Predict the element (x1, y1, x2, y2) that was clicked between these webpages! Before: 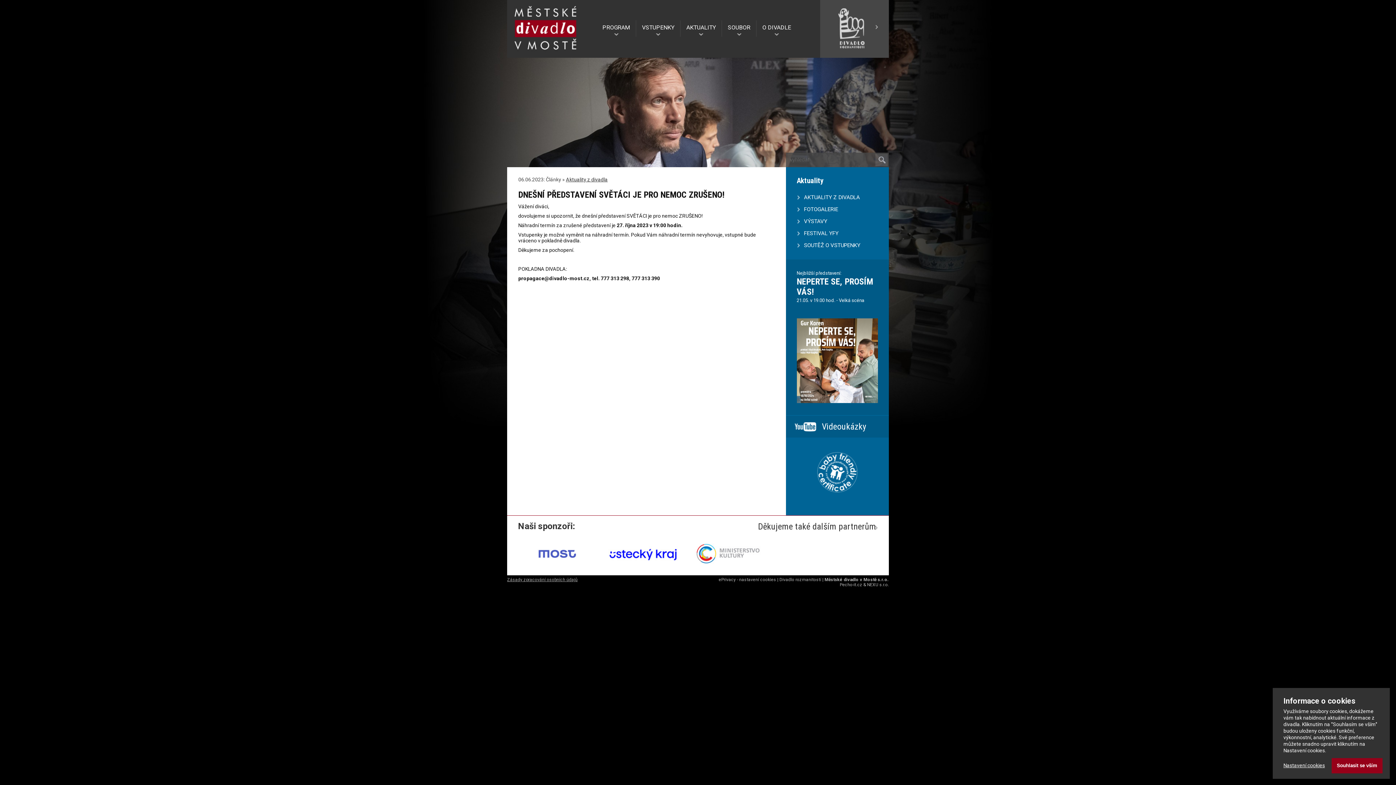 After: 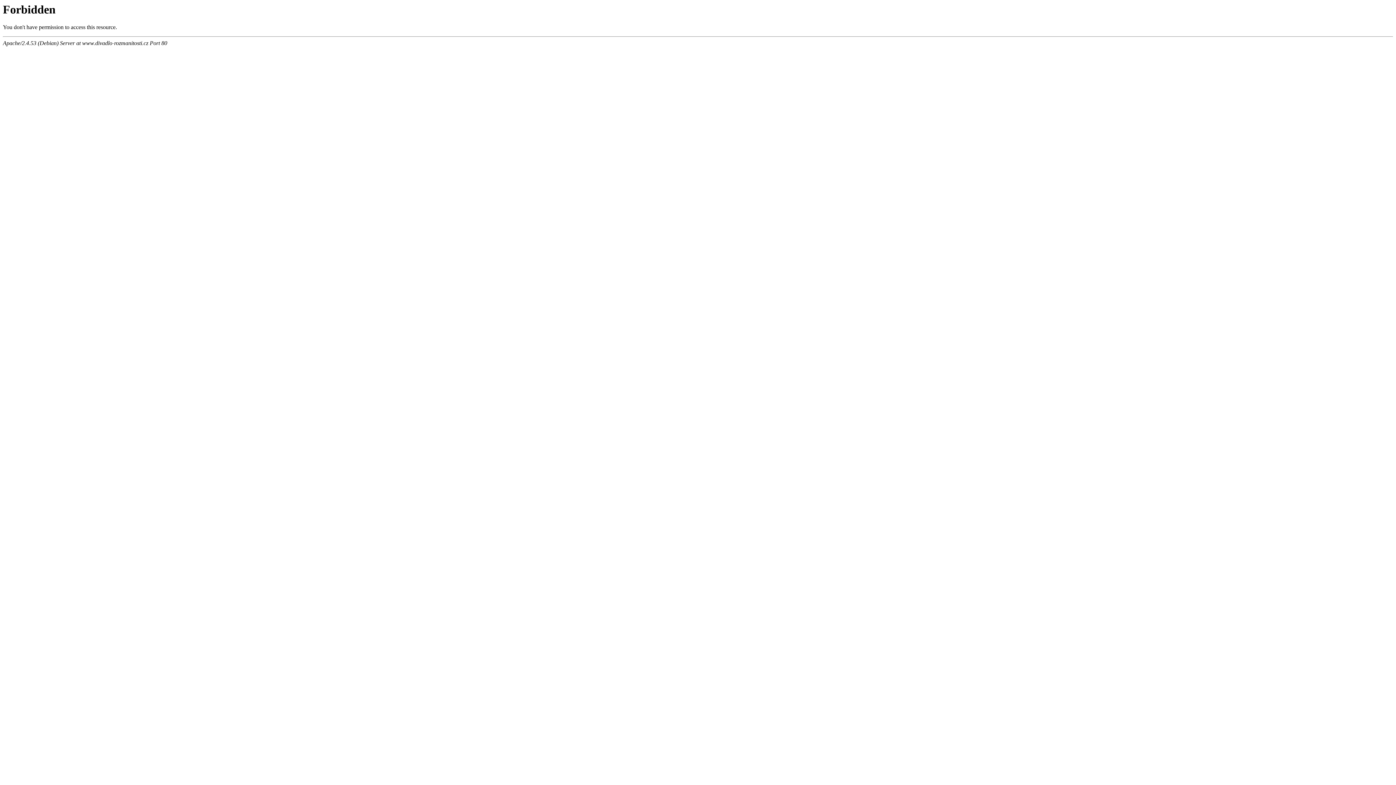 Action: bbox: (820, 52, 888, 57)